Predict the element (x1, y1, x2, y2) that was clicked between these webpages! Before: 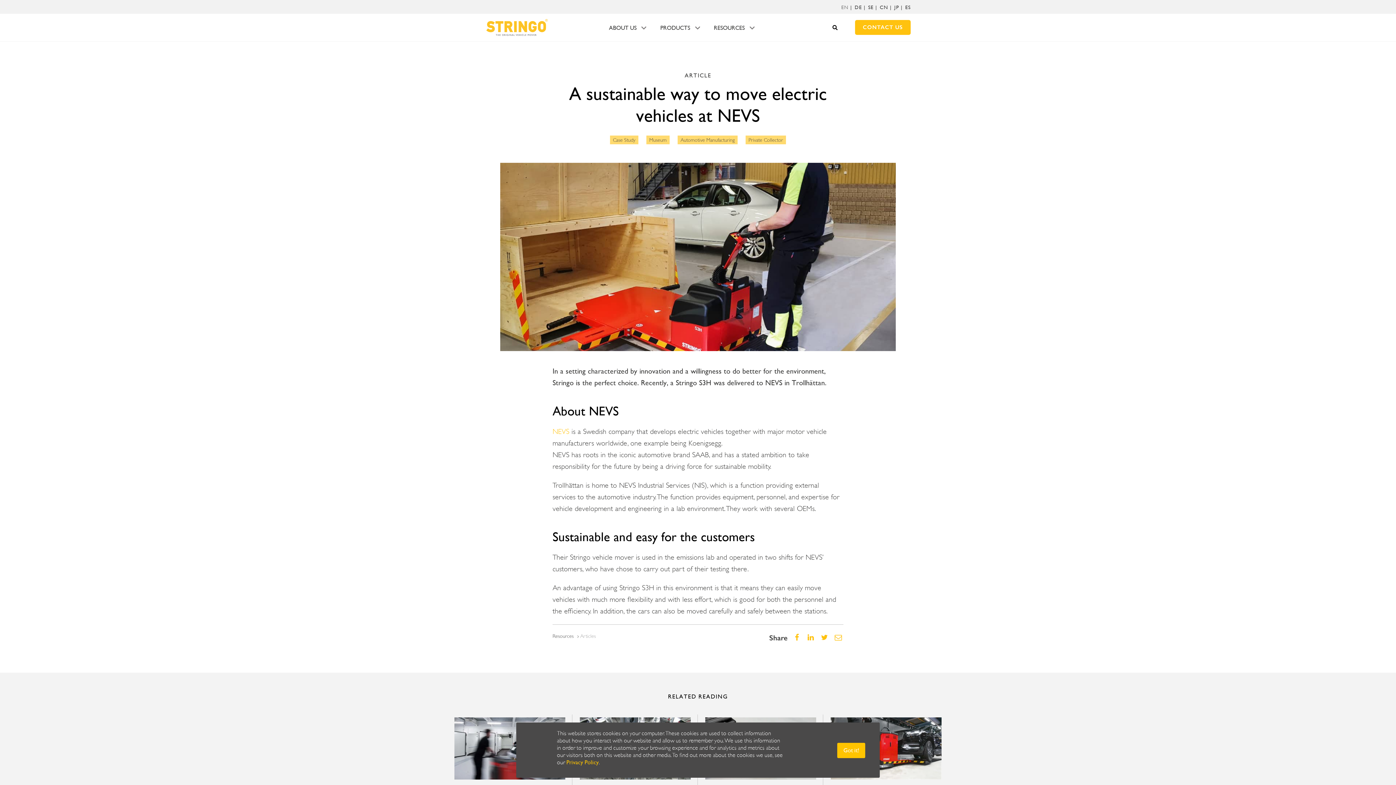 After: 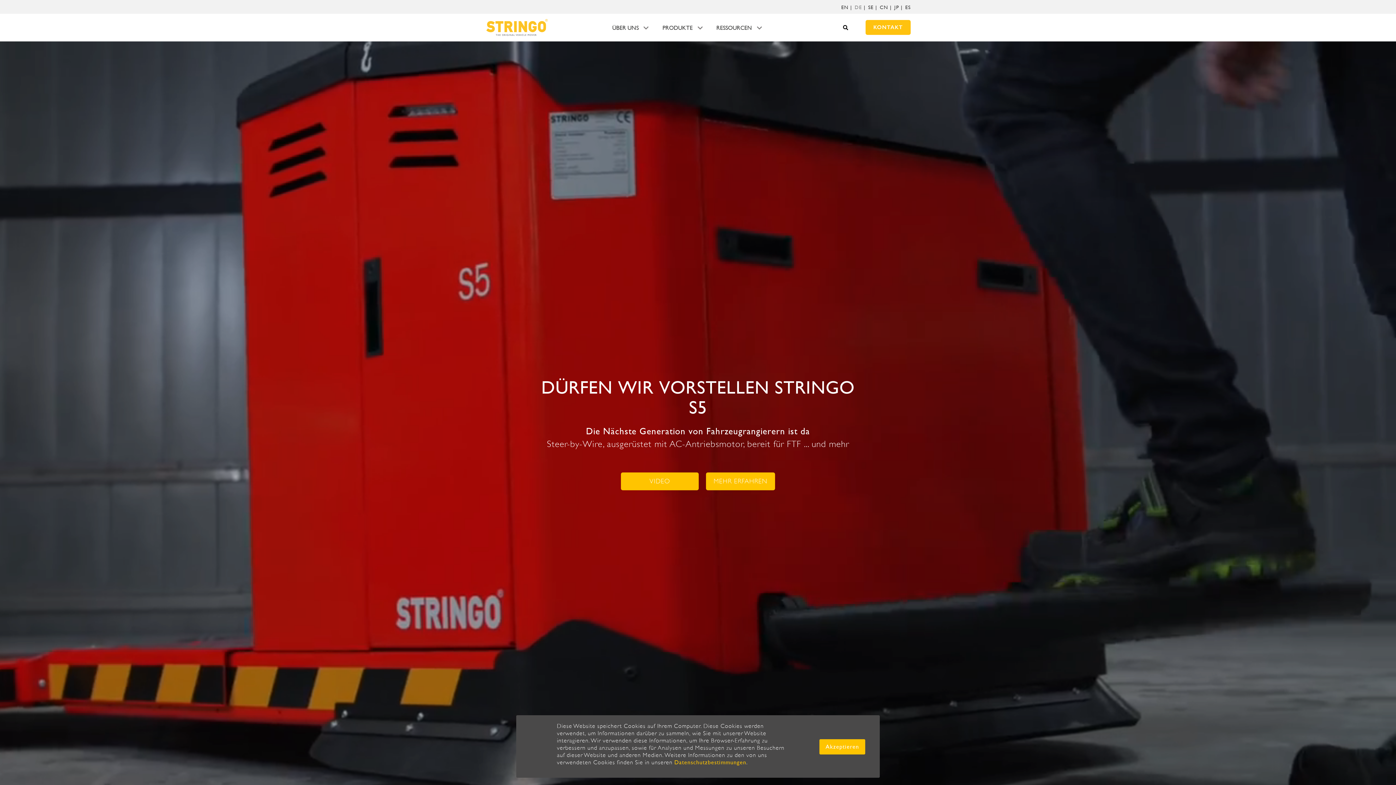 Action: label: DE bbox: (854, 3, 862, 10)